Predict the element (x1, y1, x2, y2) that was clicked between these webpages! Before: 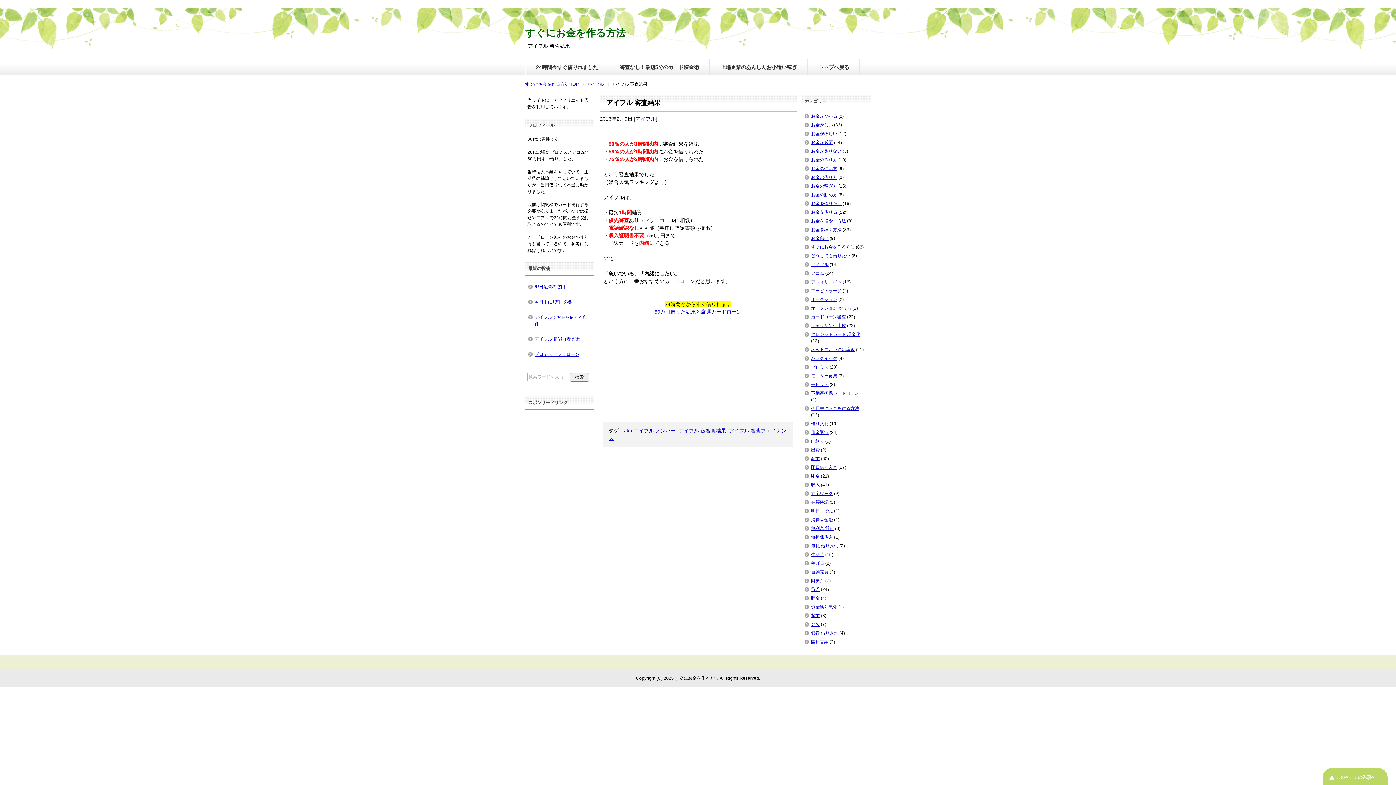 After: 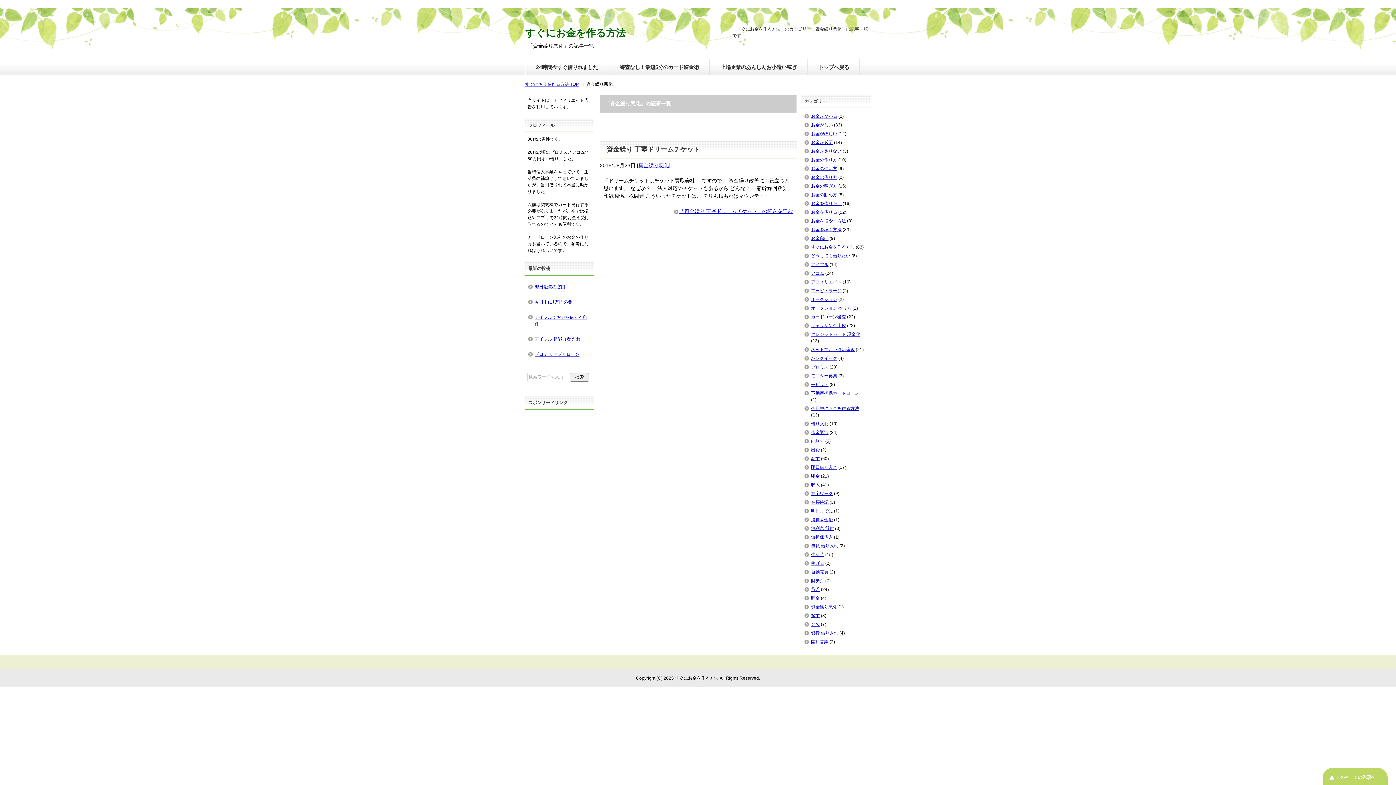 Action: label: 資金繰り悪化 bbox: (811, 604, 837, 609)